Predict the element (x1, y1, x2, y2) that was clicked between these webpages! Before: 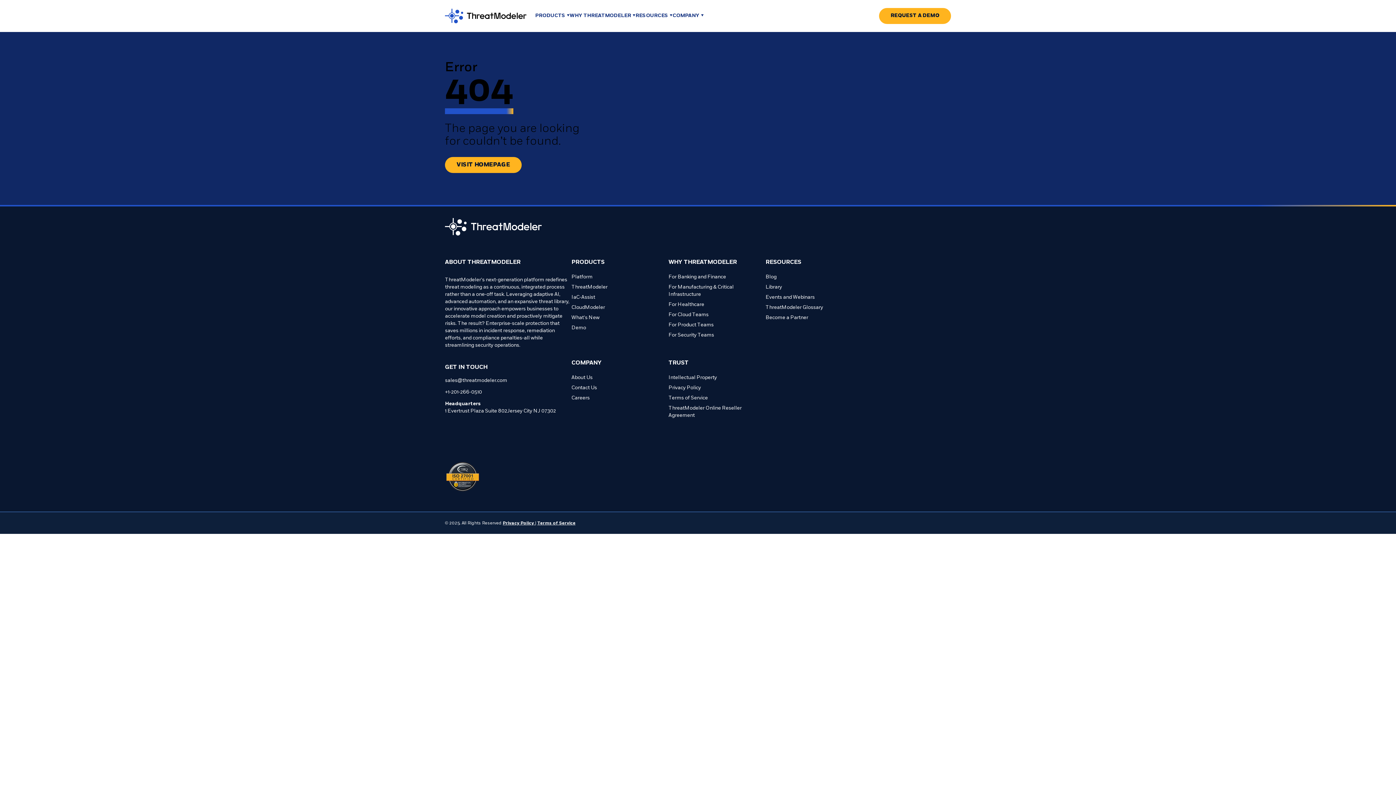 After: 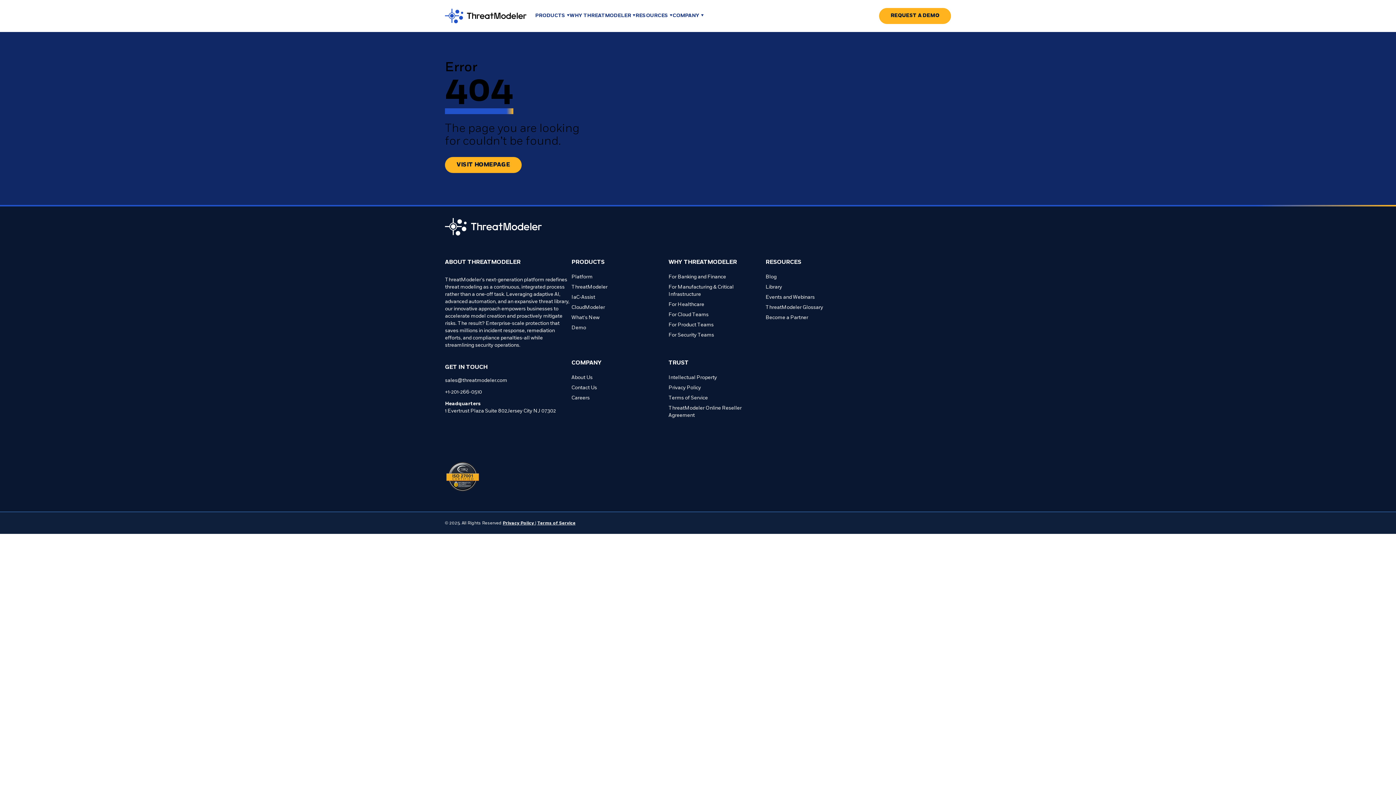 Action: label: RESOURCES bbox: (765, 253, 854, 272)